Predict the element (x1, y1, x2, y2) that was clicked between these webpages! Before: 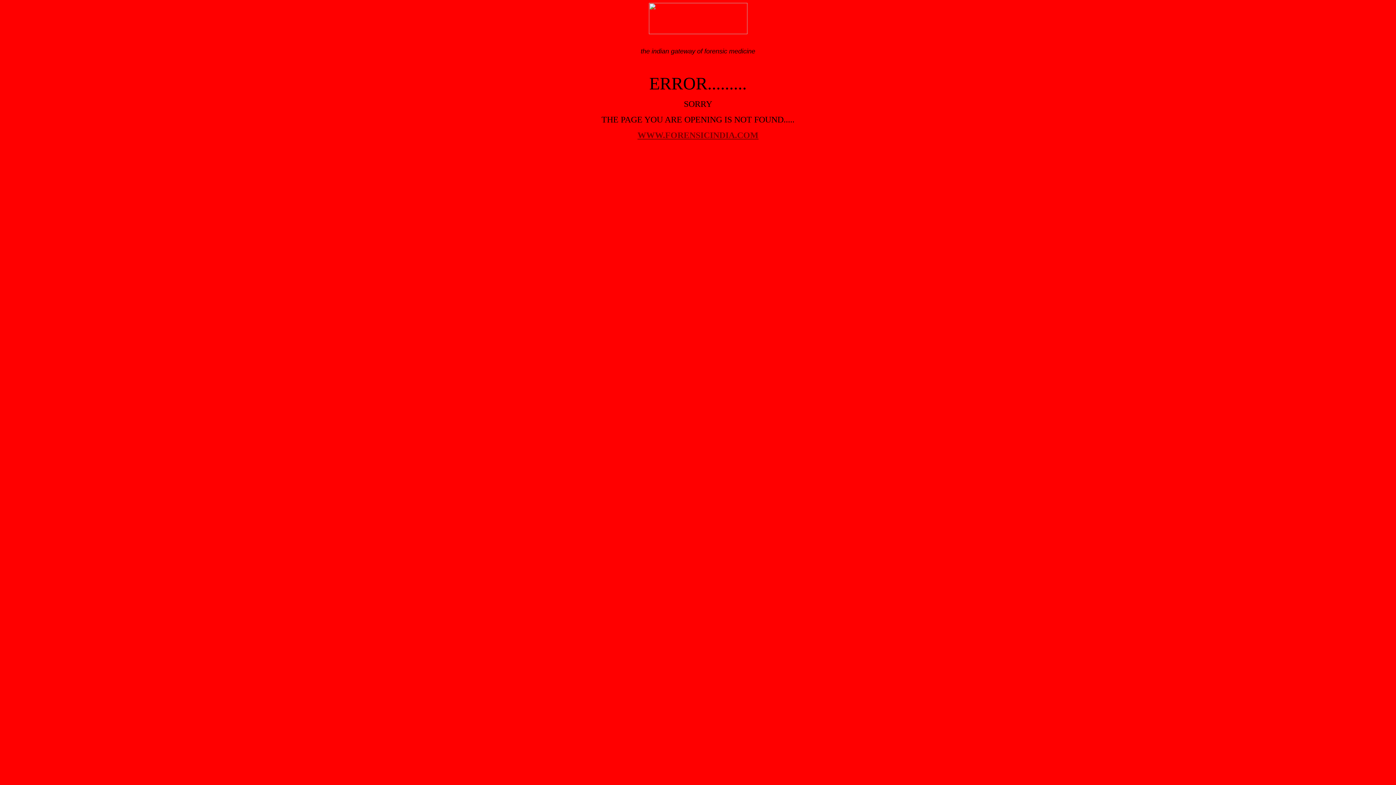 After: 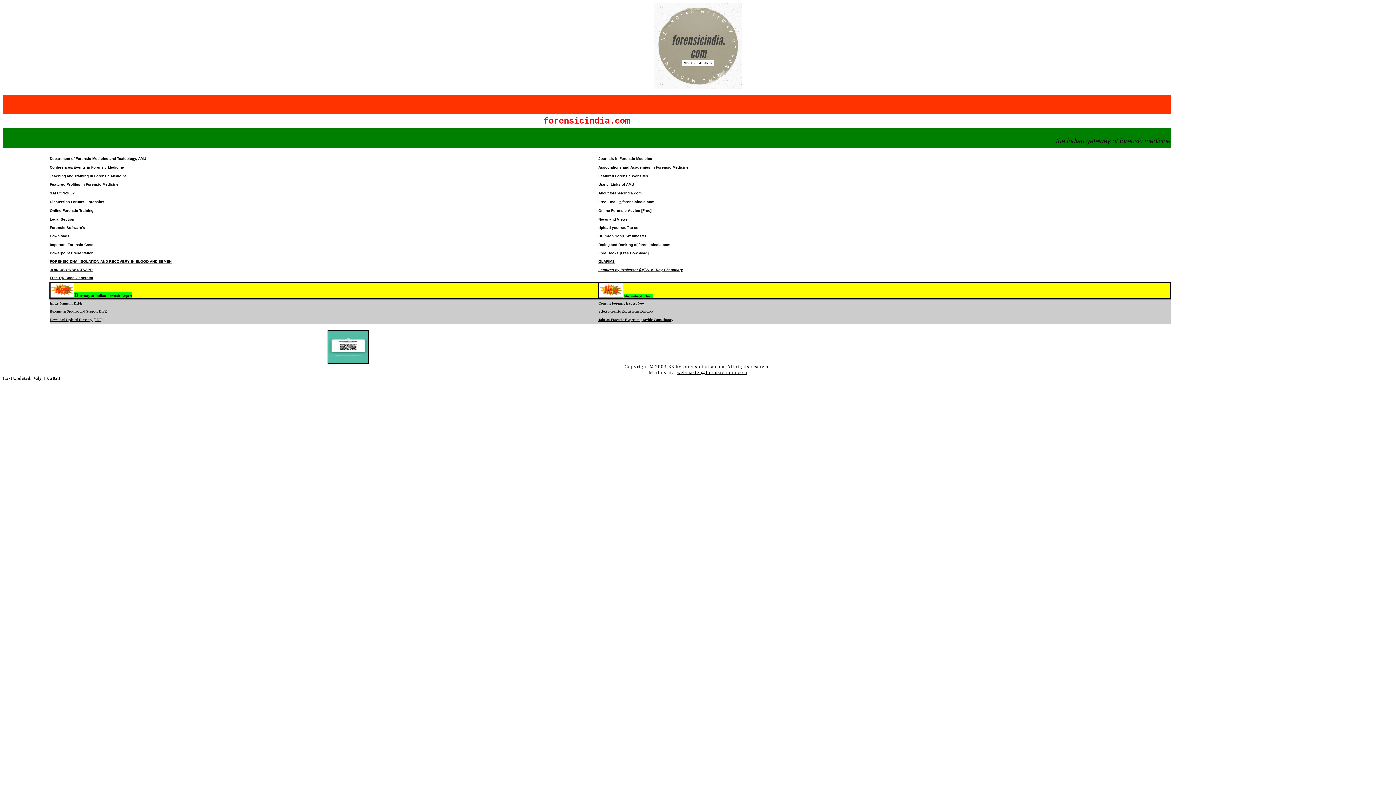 Action: label: WWW.FORENSICINDIA.COM bbox: (637, 130, 758, 140)